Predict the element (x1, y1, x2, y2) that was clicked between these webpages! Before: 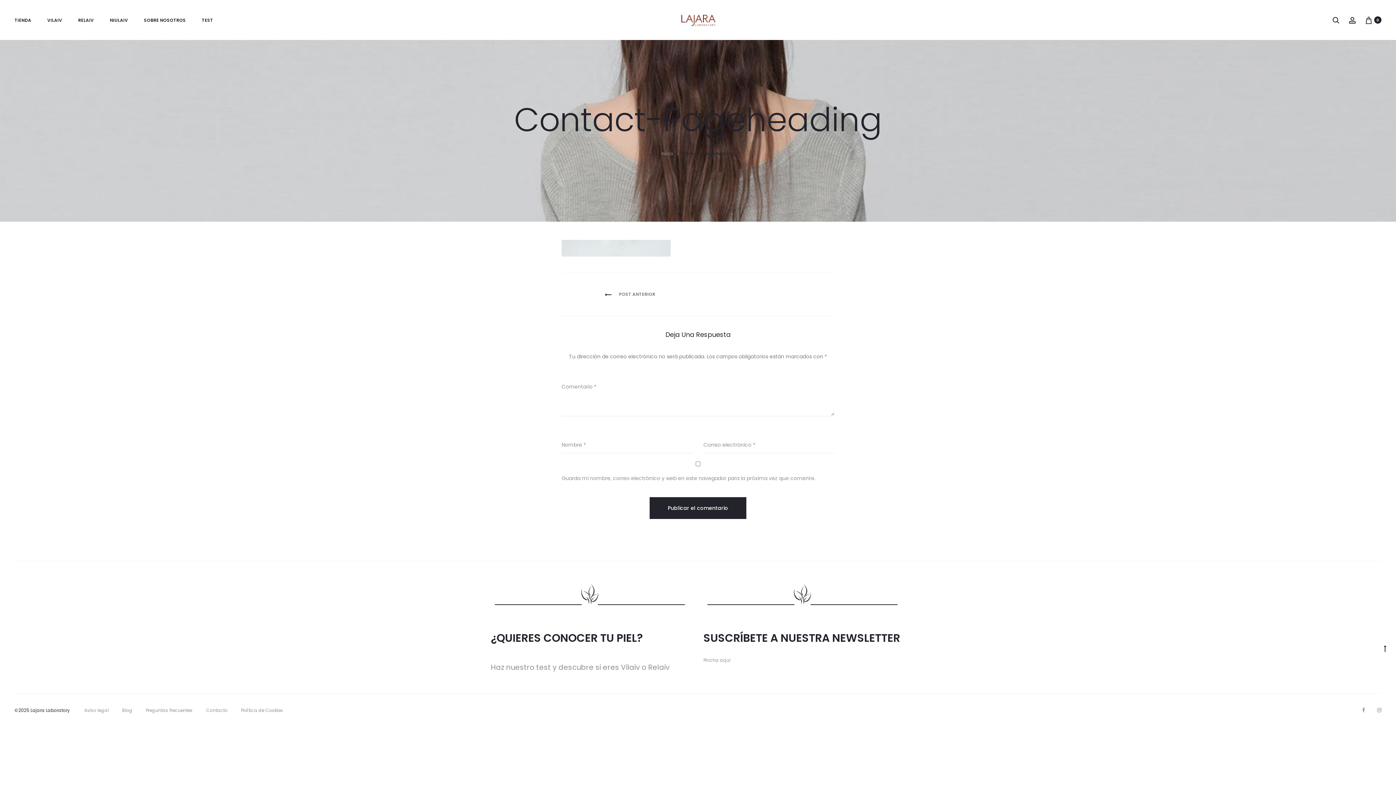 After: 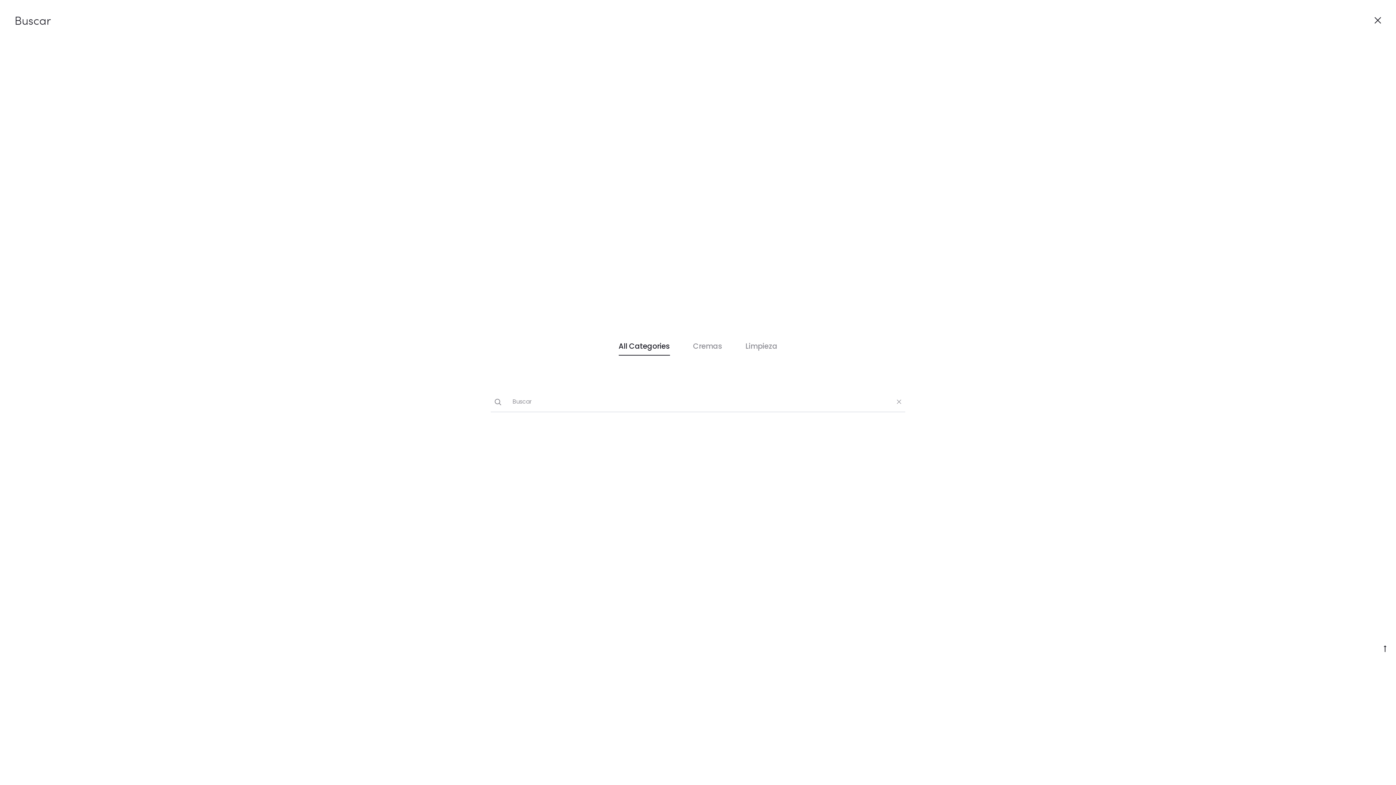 Action: label: Buscar bbox: (1332, 16, 1340, 23)